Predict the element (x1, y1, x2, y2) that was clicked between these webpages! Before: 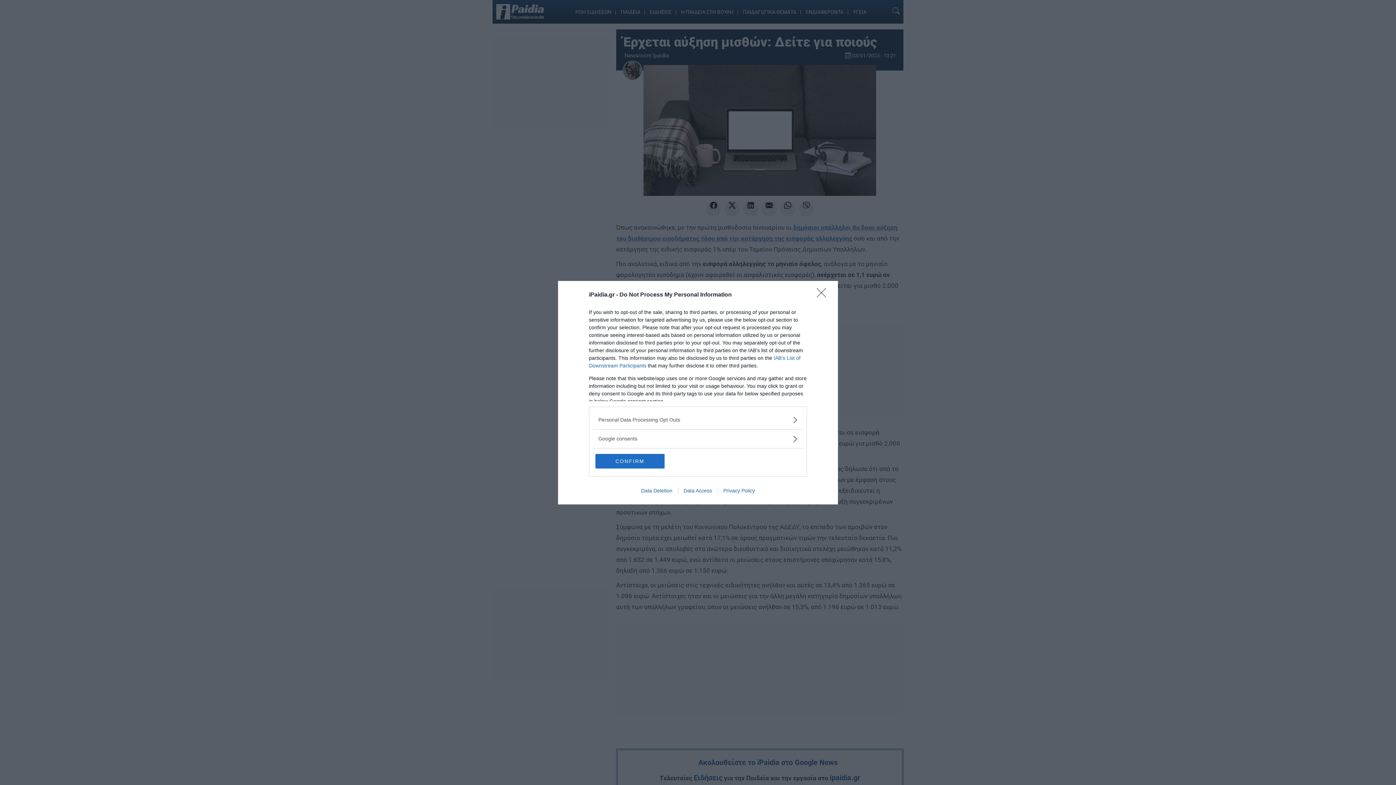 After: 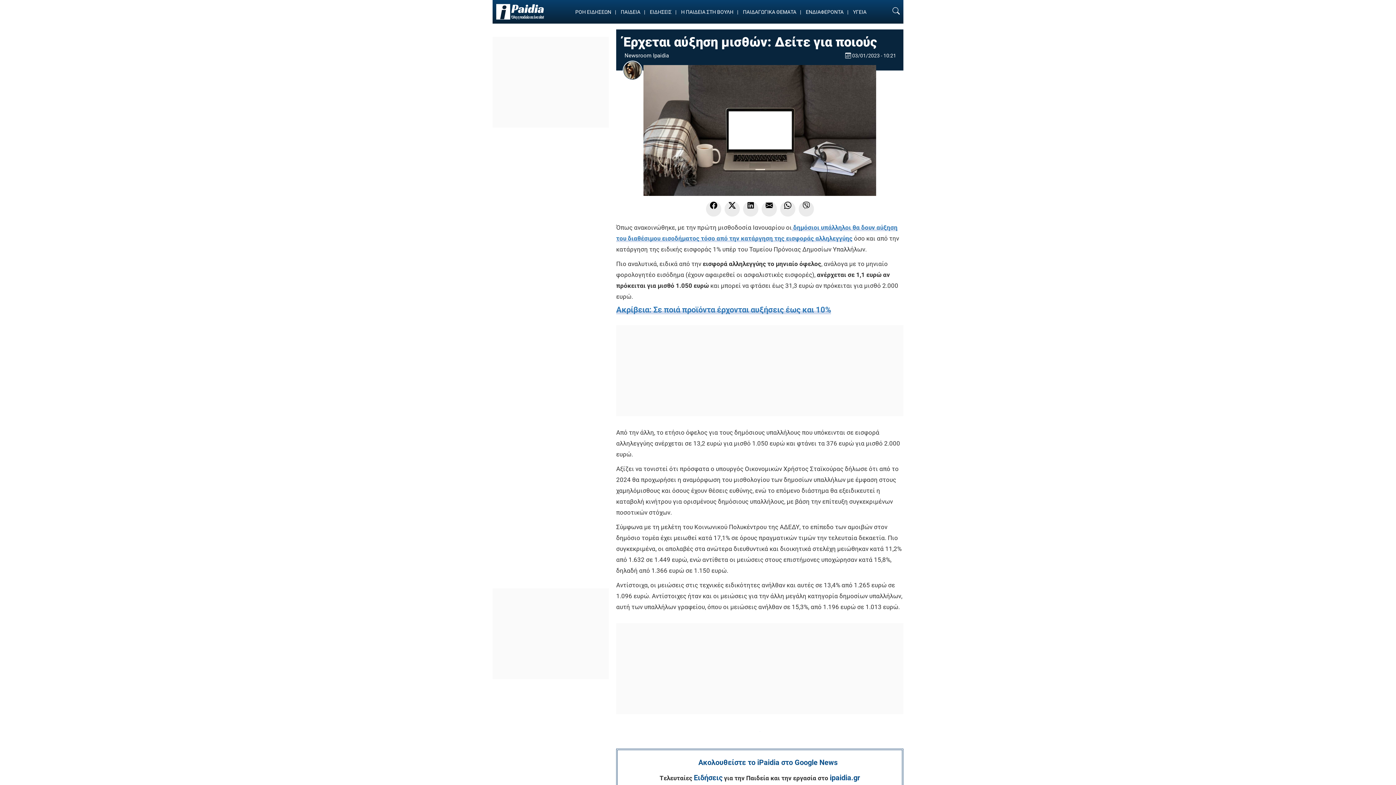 Action: bbox: (595, 454, 664, 468) label: CONFIRM